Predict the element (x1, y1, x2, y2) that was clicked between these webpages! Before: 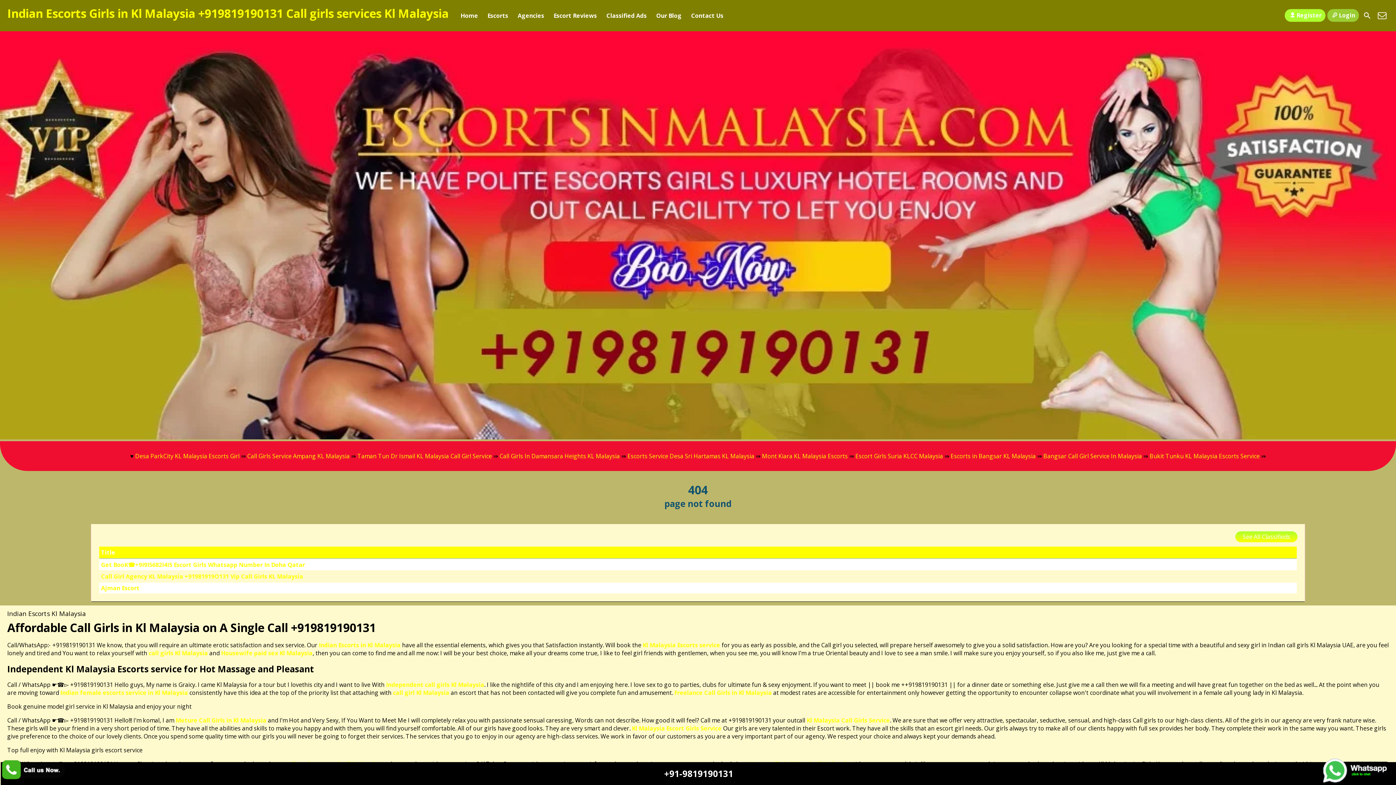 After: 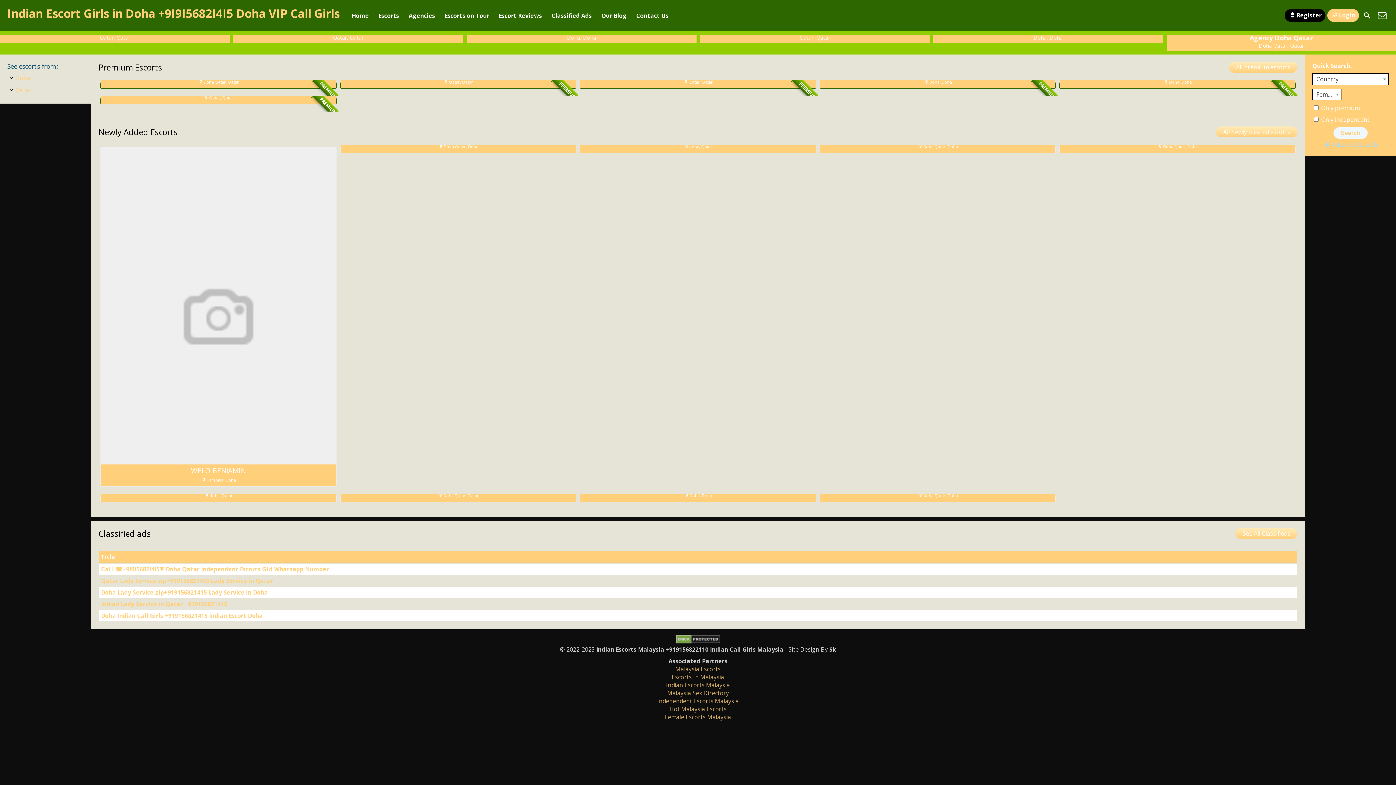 Action: label: call girls Kl Malaysia bbox: (148, 649, 208, 657)